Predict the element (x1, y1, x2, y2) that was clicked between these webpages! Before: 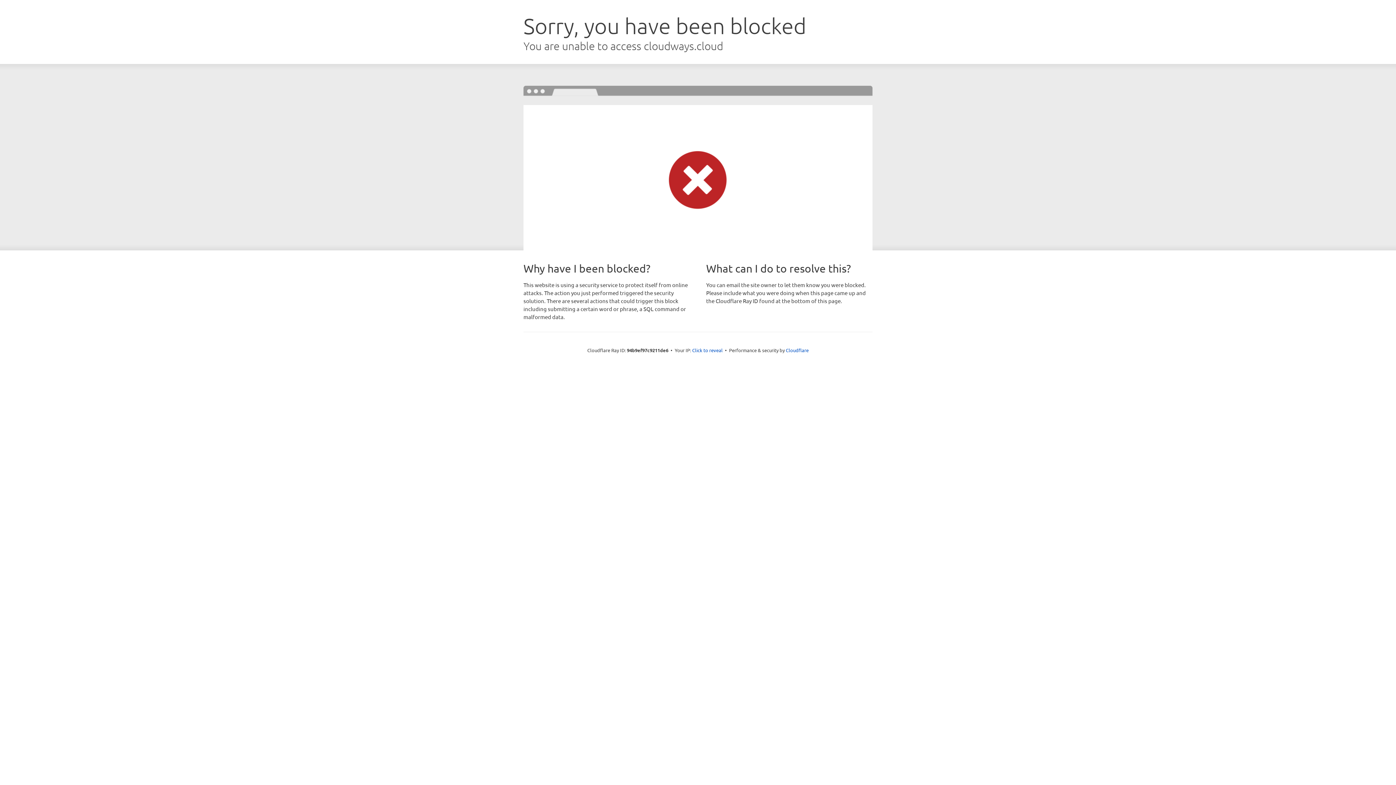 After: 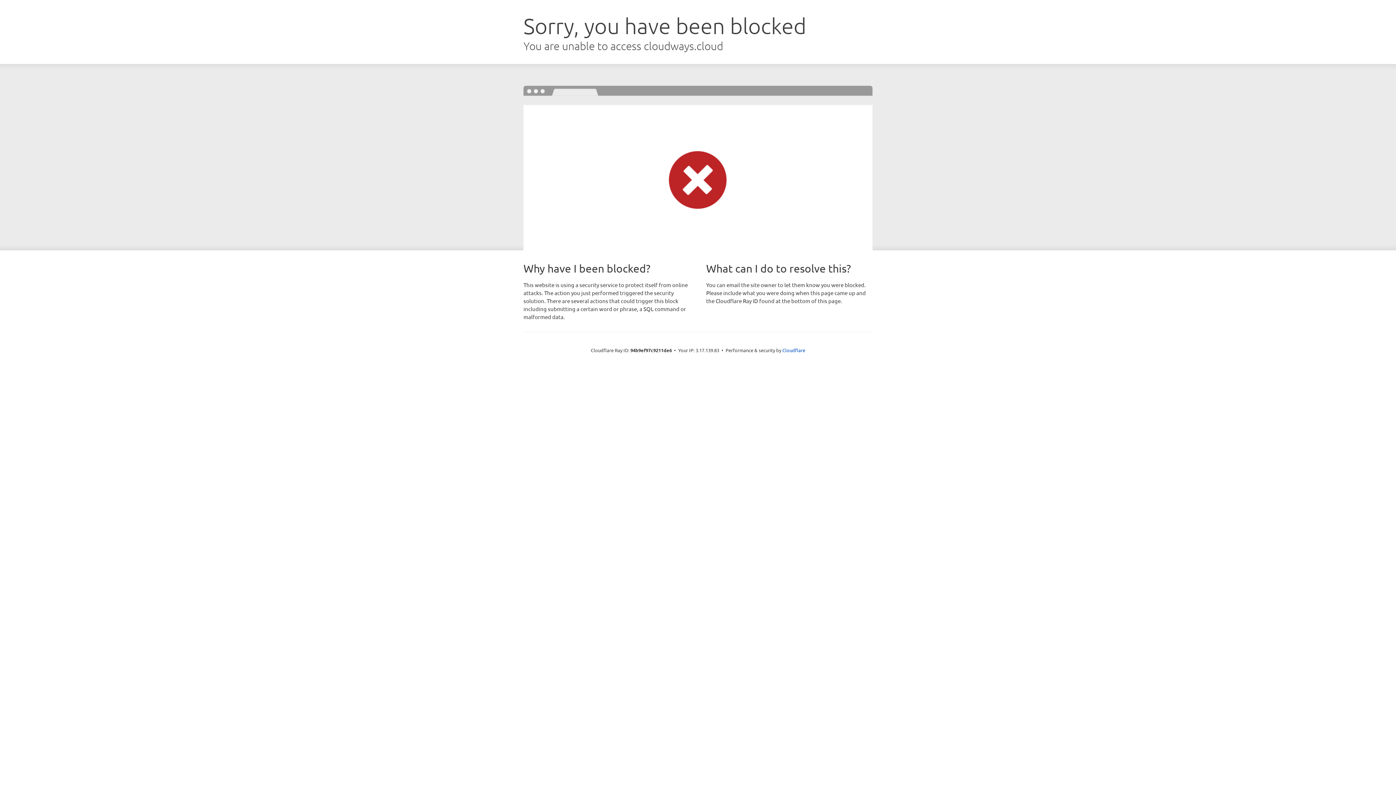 Action: label: Click to reveal bbox: (692, 346, 722, 353)